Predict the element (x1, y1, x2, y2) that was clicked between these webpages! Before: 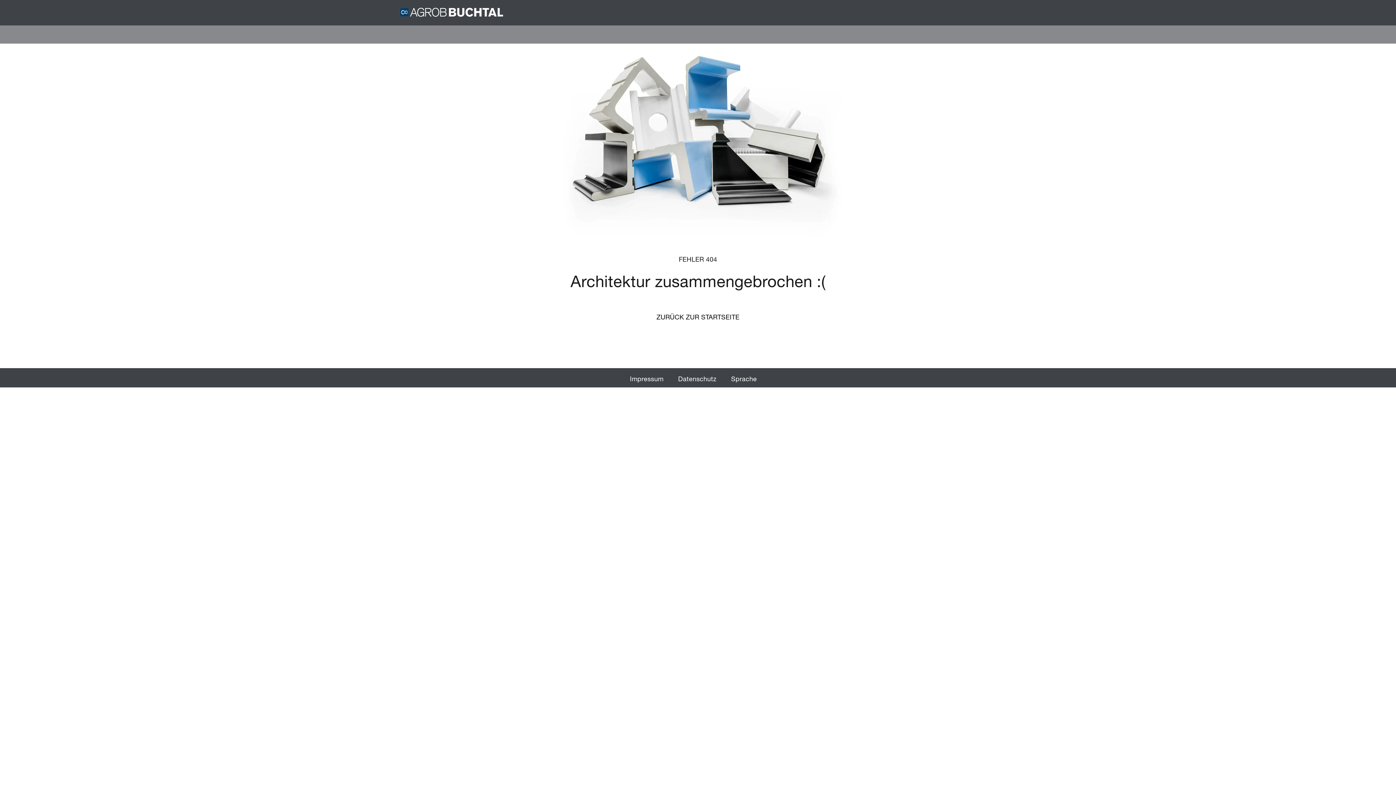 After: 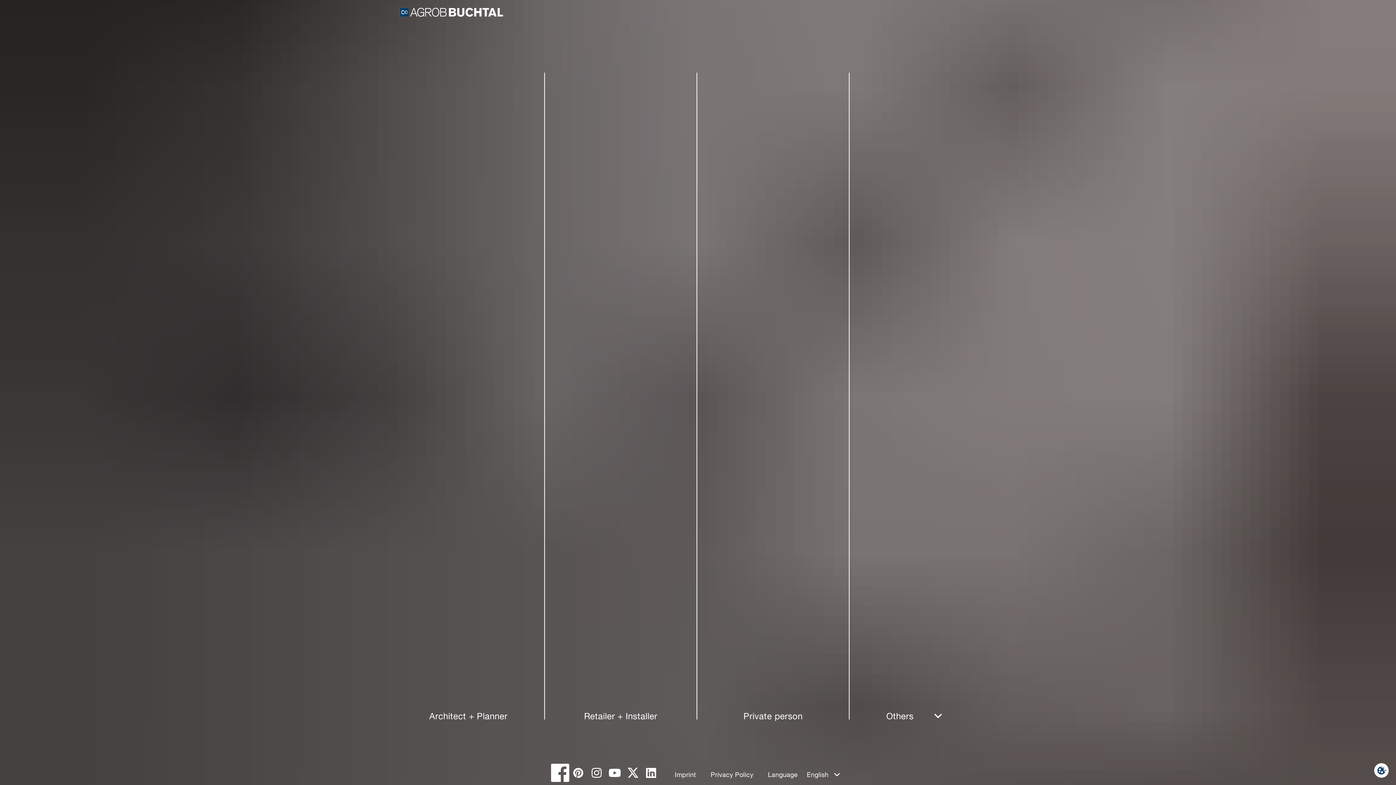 Action: bbox: (639, 306, 756, 327) label: ZURÜCK ZUR STARTSEITE